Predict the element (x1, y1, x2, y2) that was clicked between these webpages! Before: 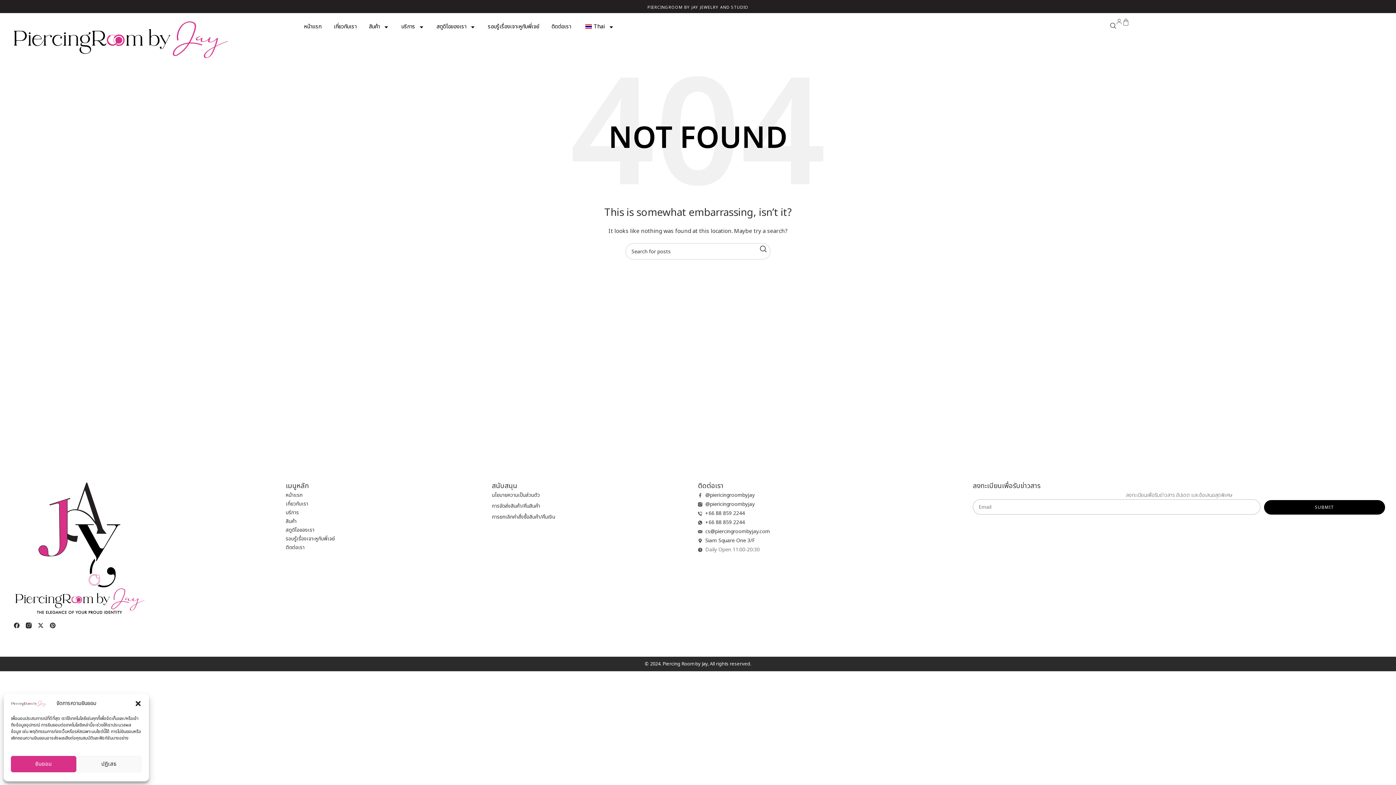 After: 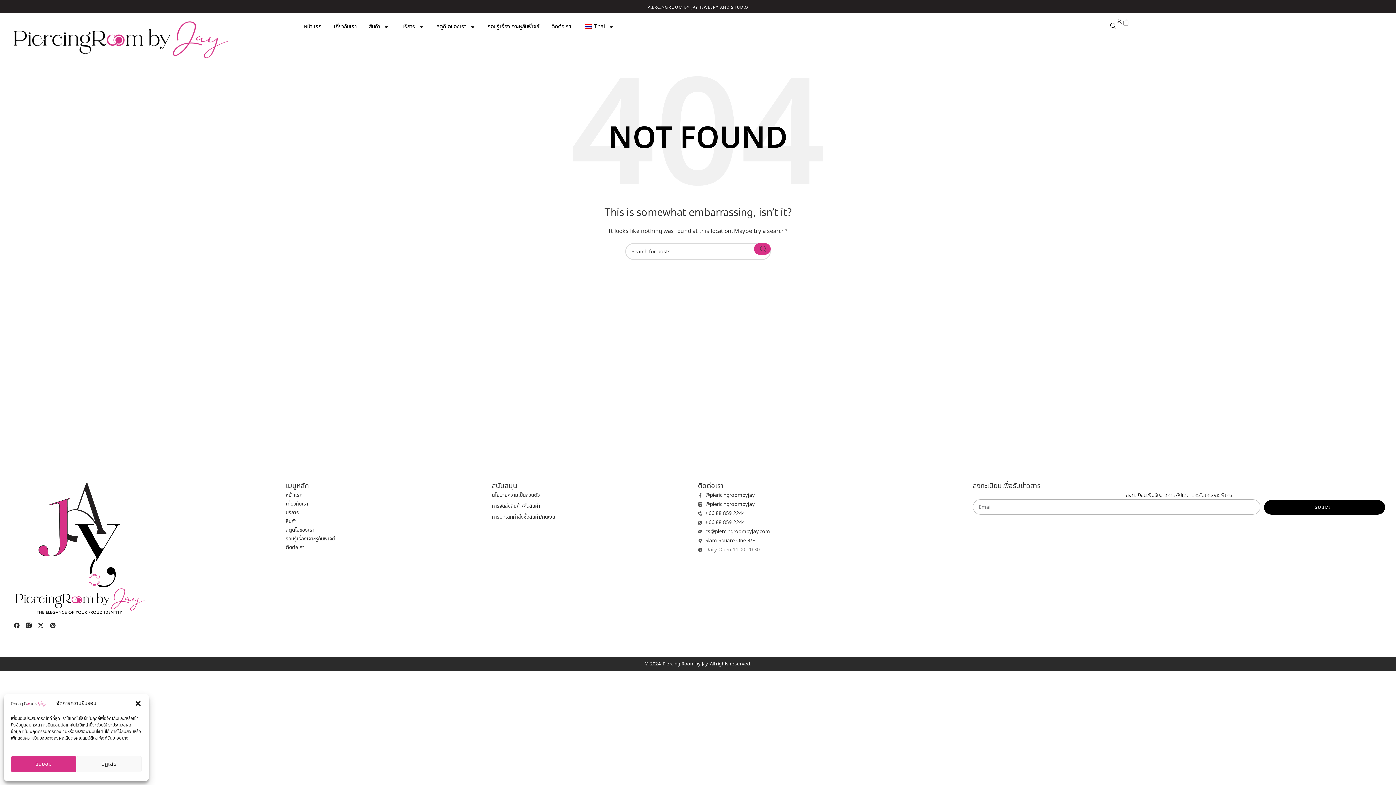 Action: label: SEARCH  bbox: (754, 243, 770, 255)